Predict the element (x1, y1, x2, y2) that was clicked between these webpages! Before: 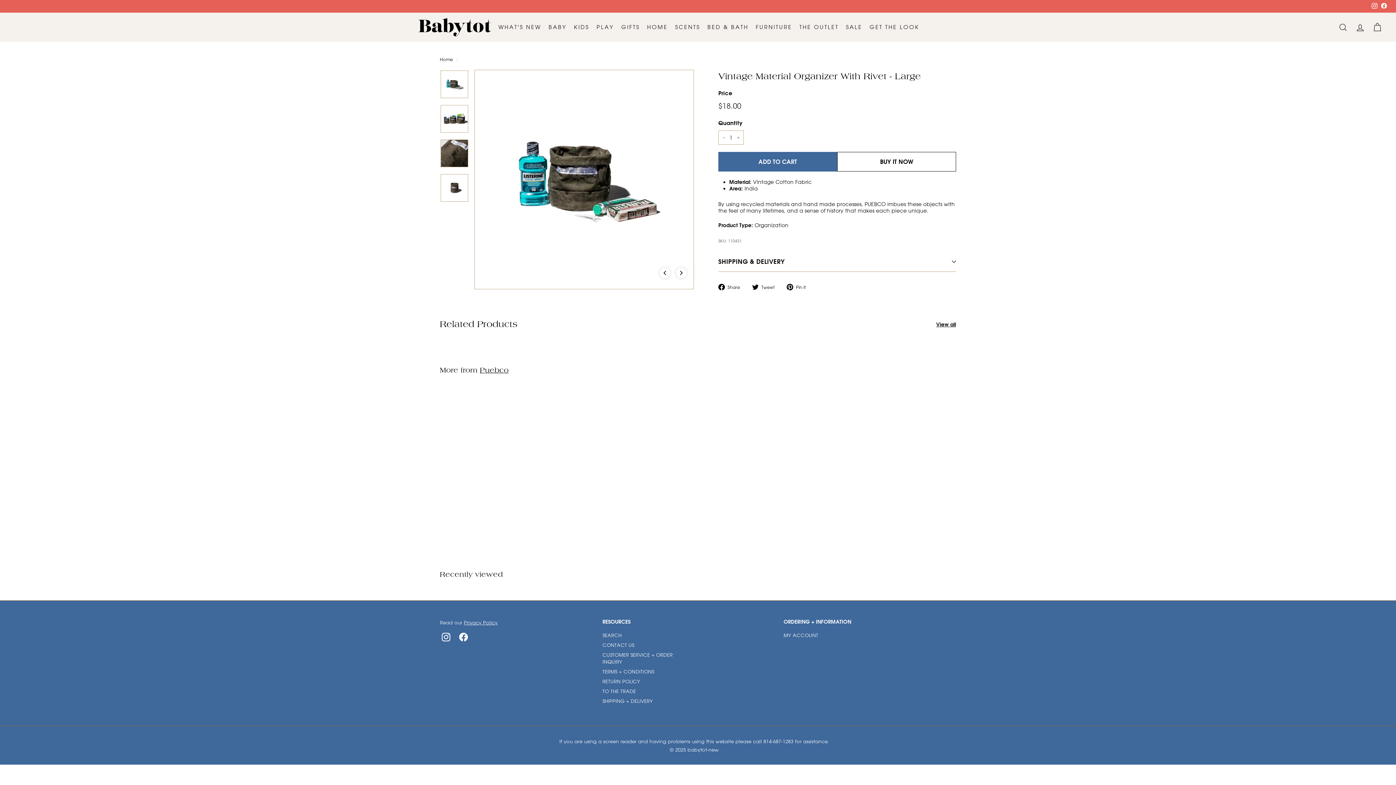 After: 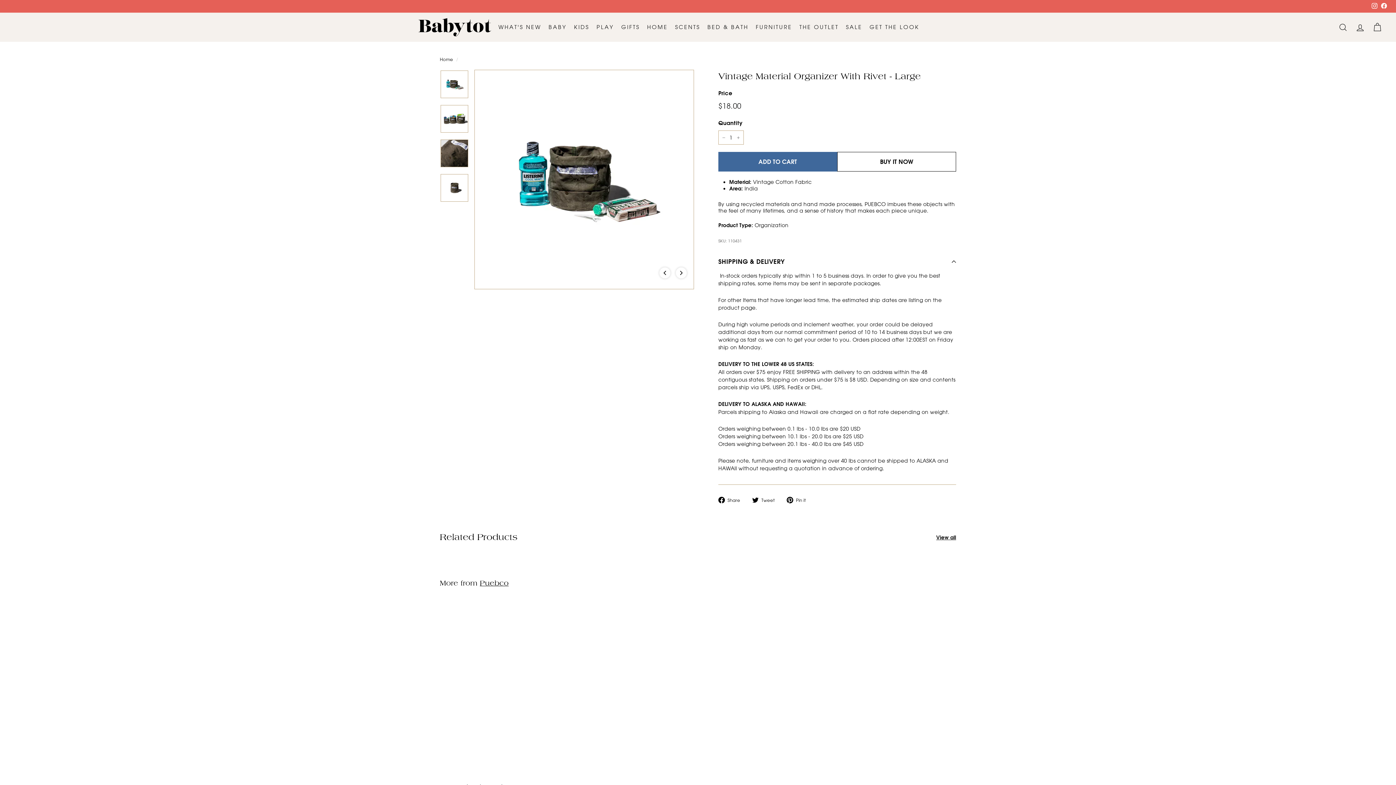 Action: bbox: (718, 251, 956, 272) label: SHIPPING & DELIVERY